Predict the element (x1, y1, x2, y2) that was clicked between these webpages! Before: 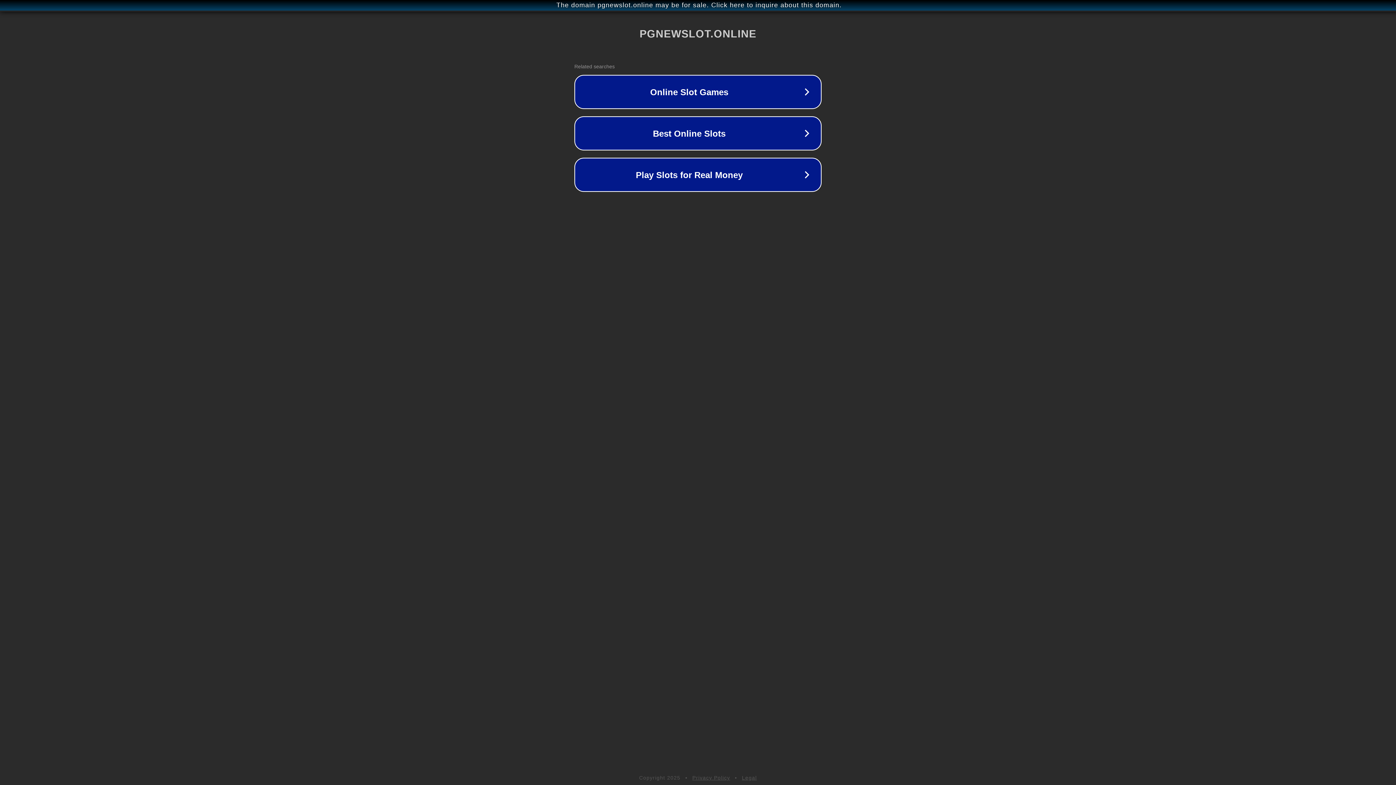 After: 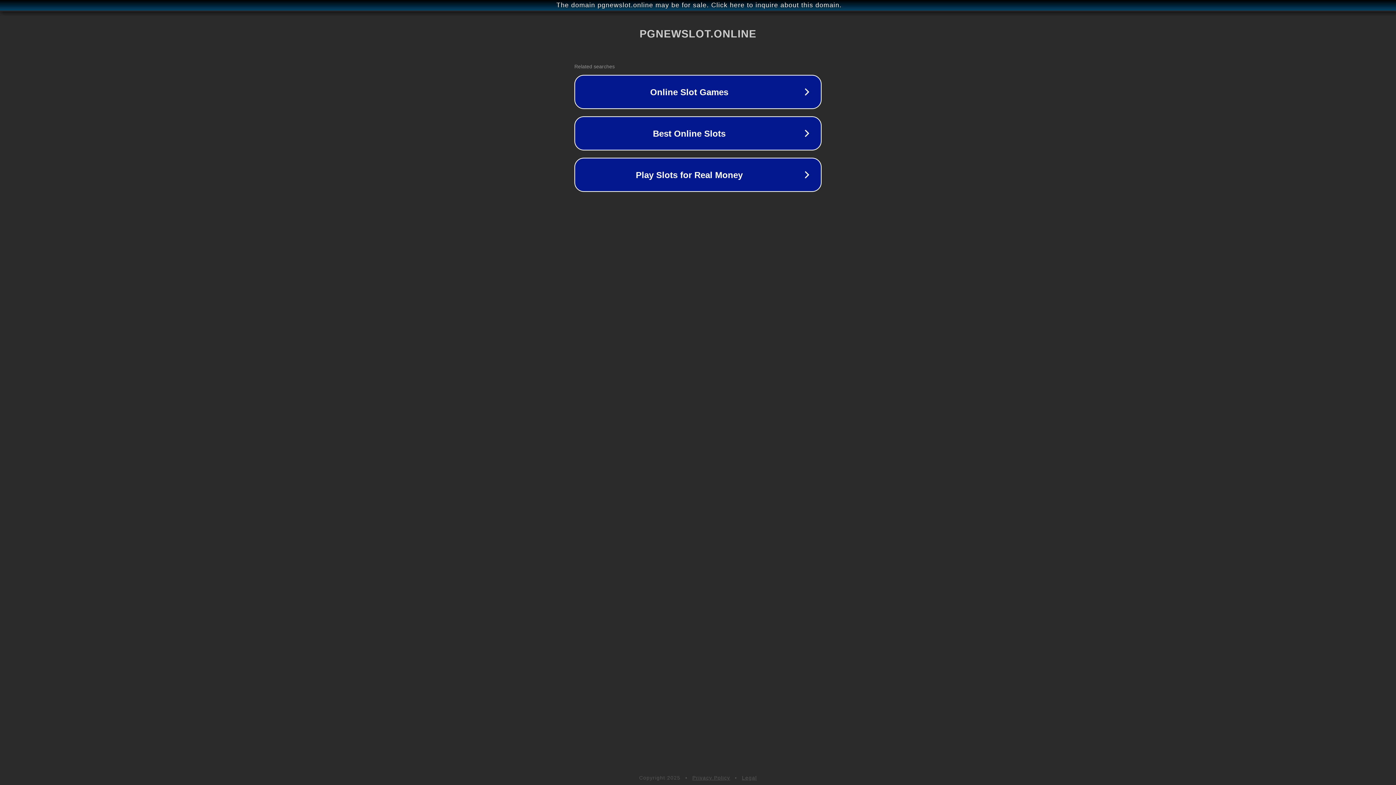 Action: bbox: (742, 775, 757, 781) label: Legal